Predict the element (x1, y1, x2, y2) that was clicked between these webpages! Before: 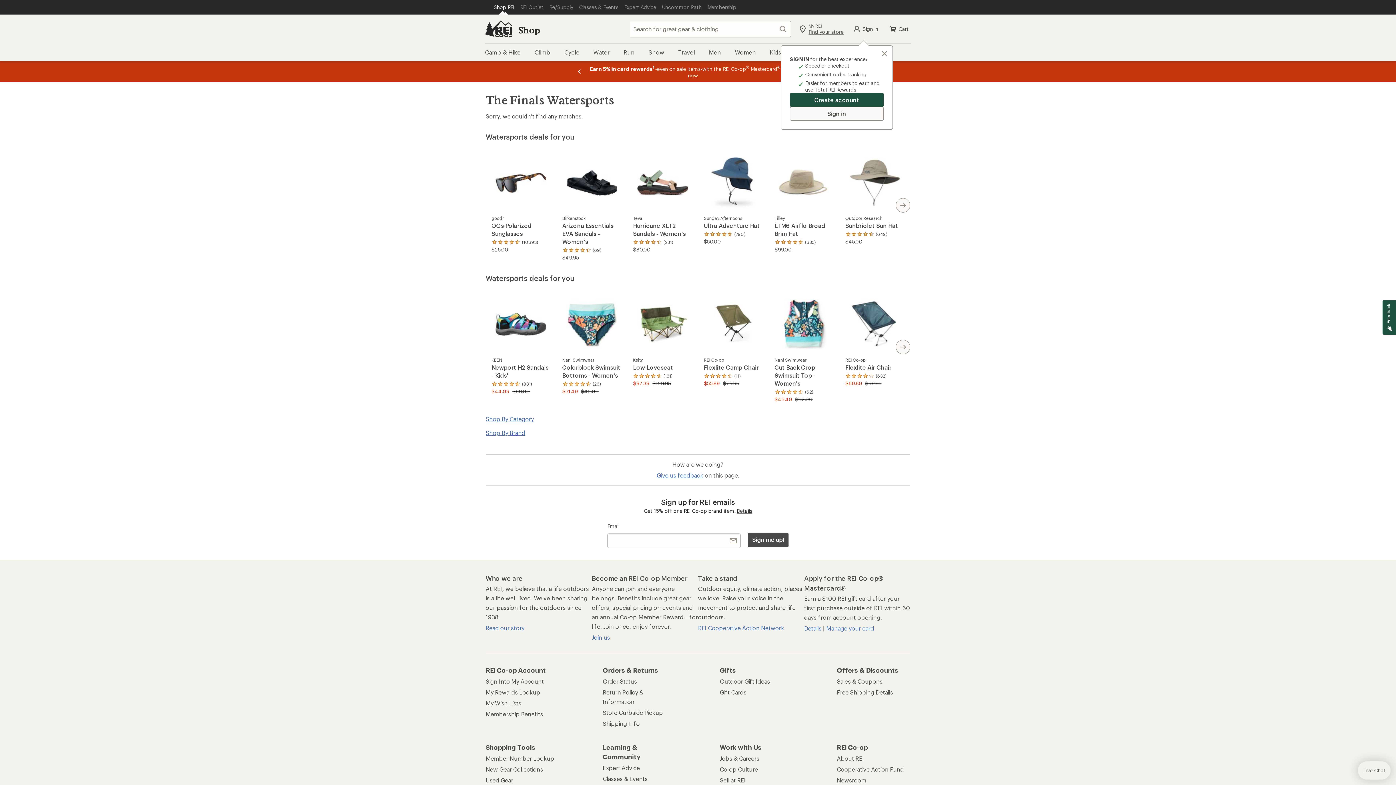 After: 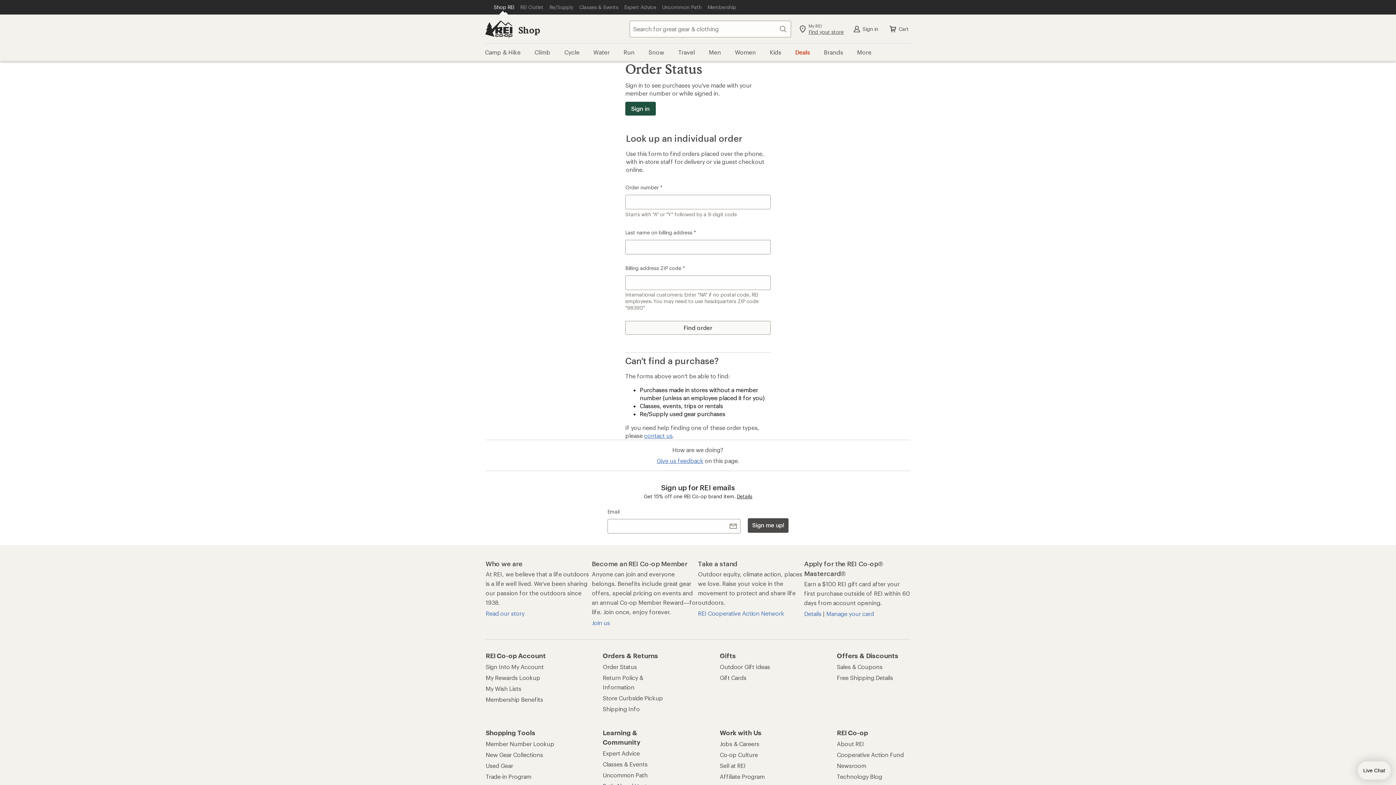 Action: label: Order Status bbox: (602, 677, 637, 685)